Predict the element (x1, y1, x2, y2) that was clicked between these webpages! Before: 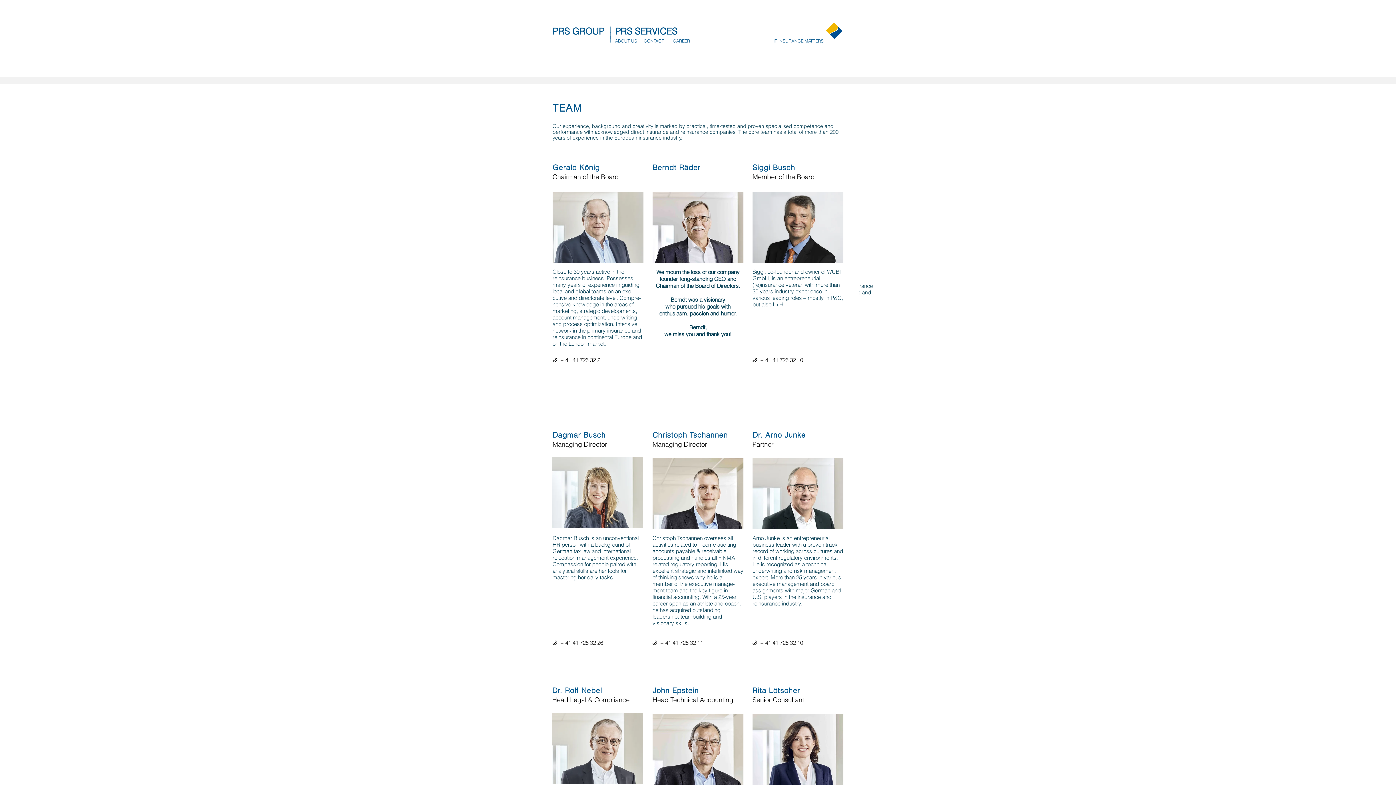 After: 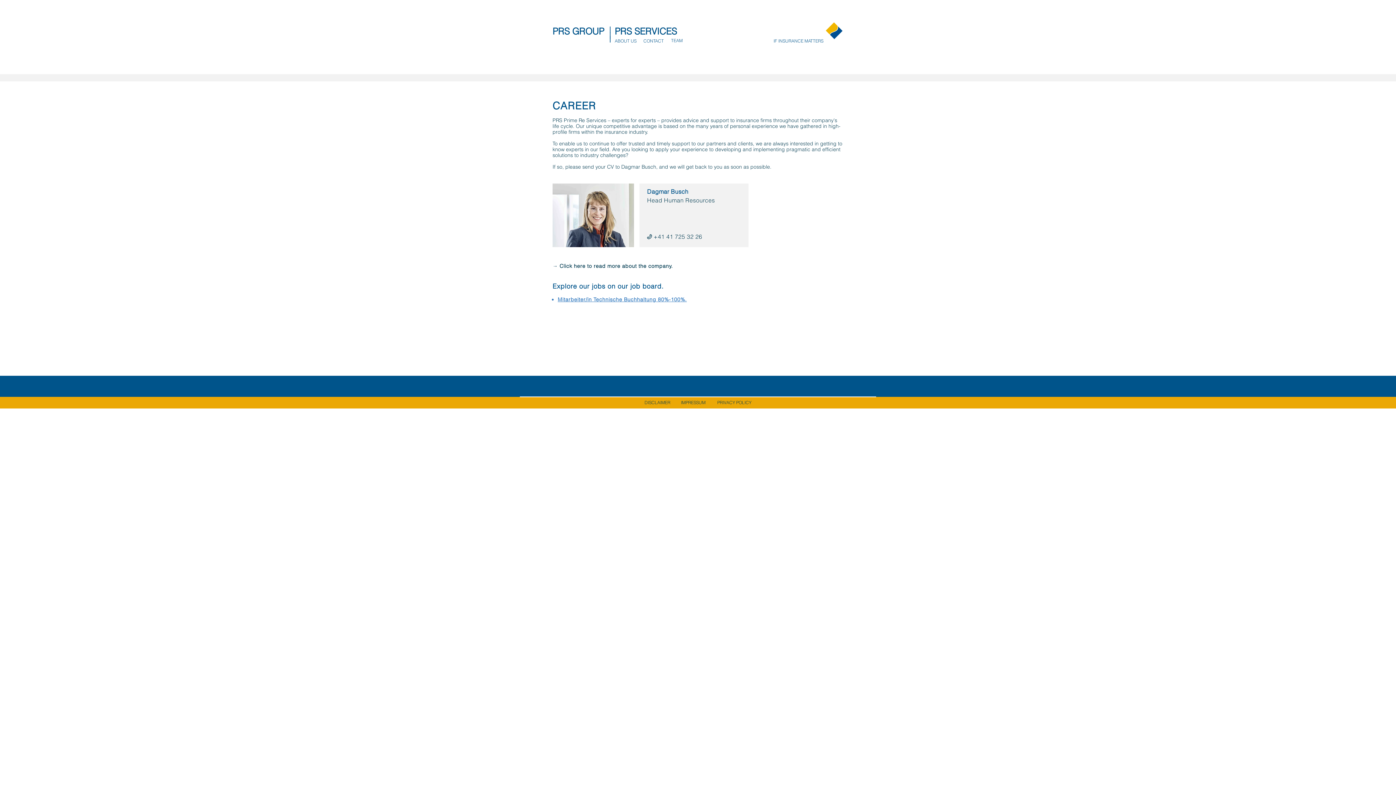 Action: bbox: (578, 97, 592, 101) label: CAREER